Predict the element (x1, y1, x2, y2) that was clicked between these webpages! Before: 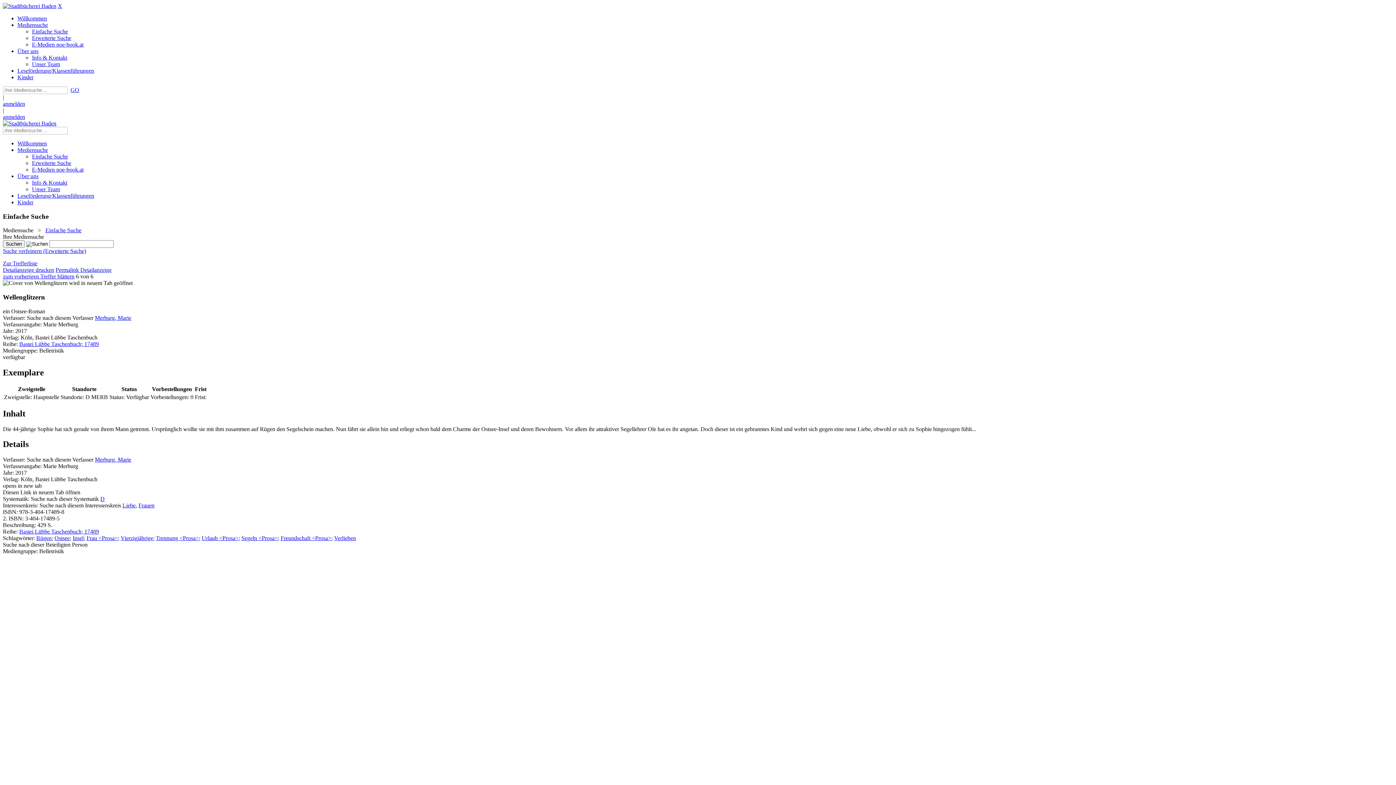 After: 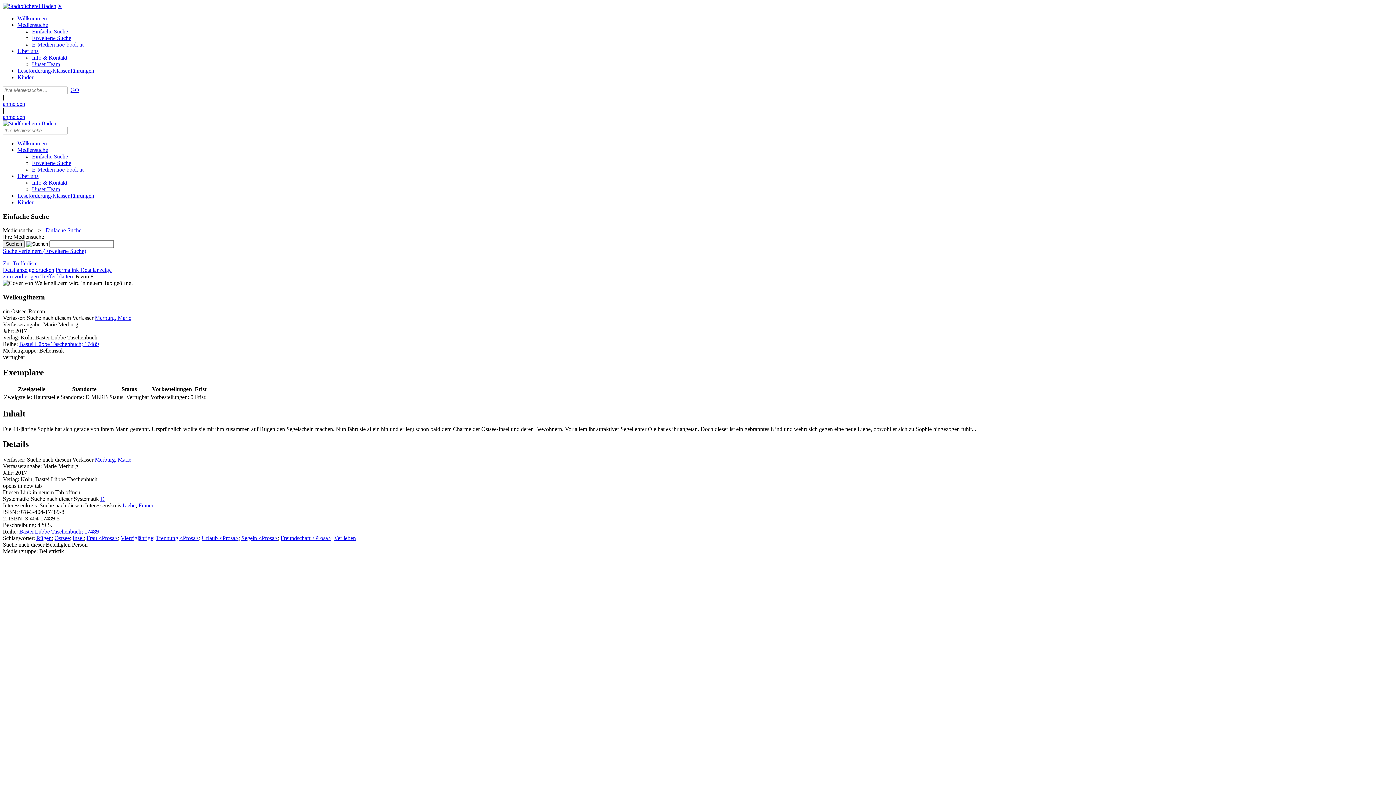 Action: label: Über uns bbox: (17, 173, 38, 179)